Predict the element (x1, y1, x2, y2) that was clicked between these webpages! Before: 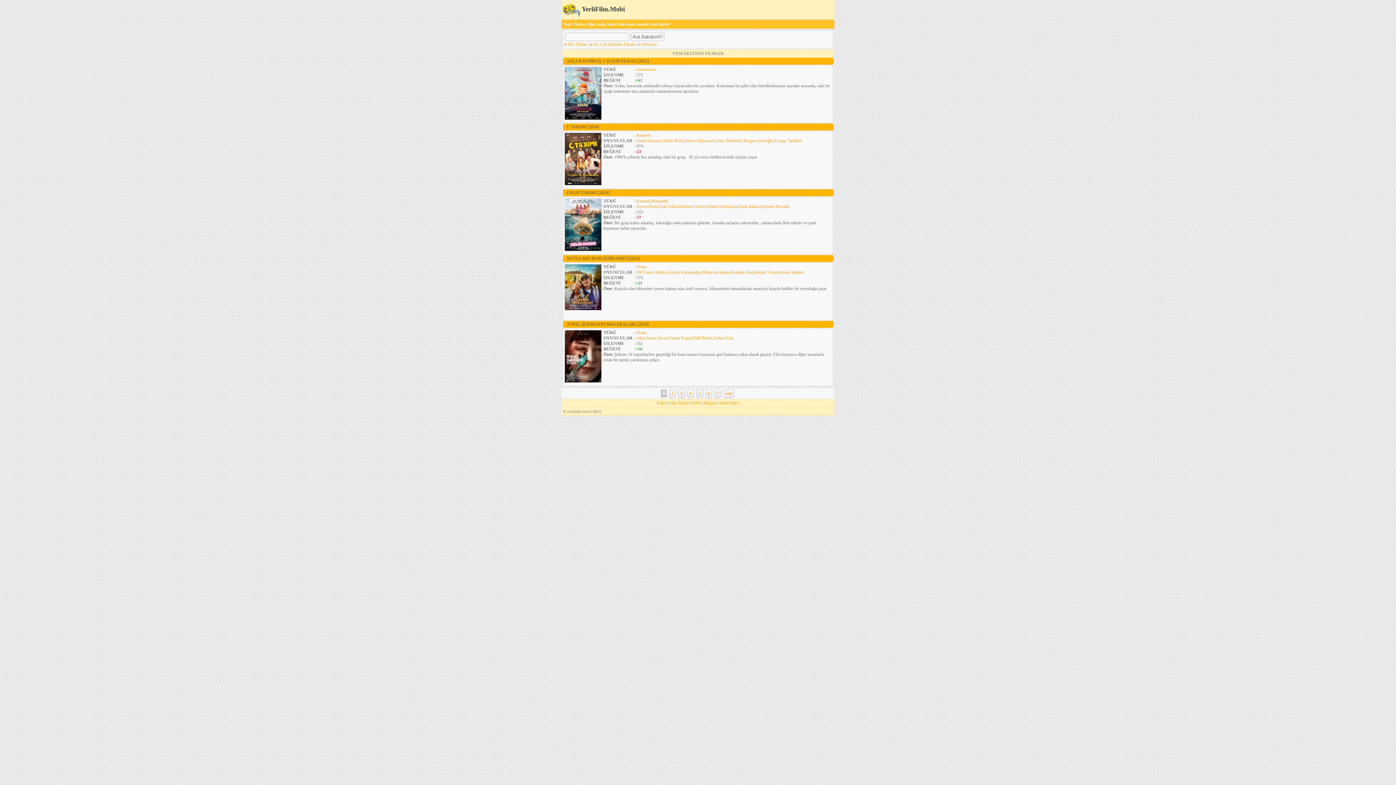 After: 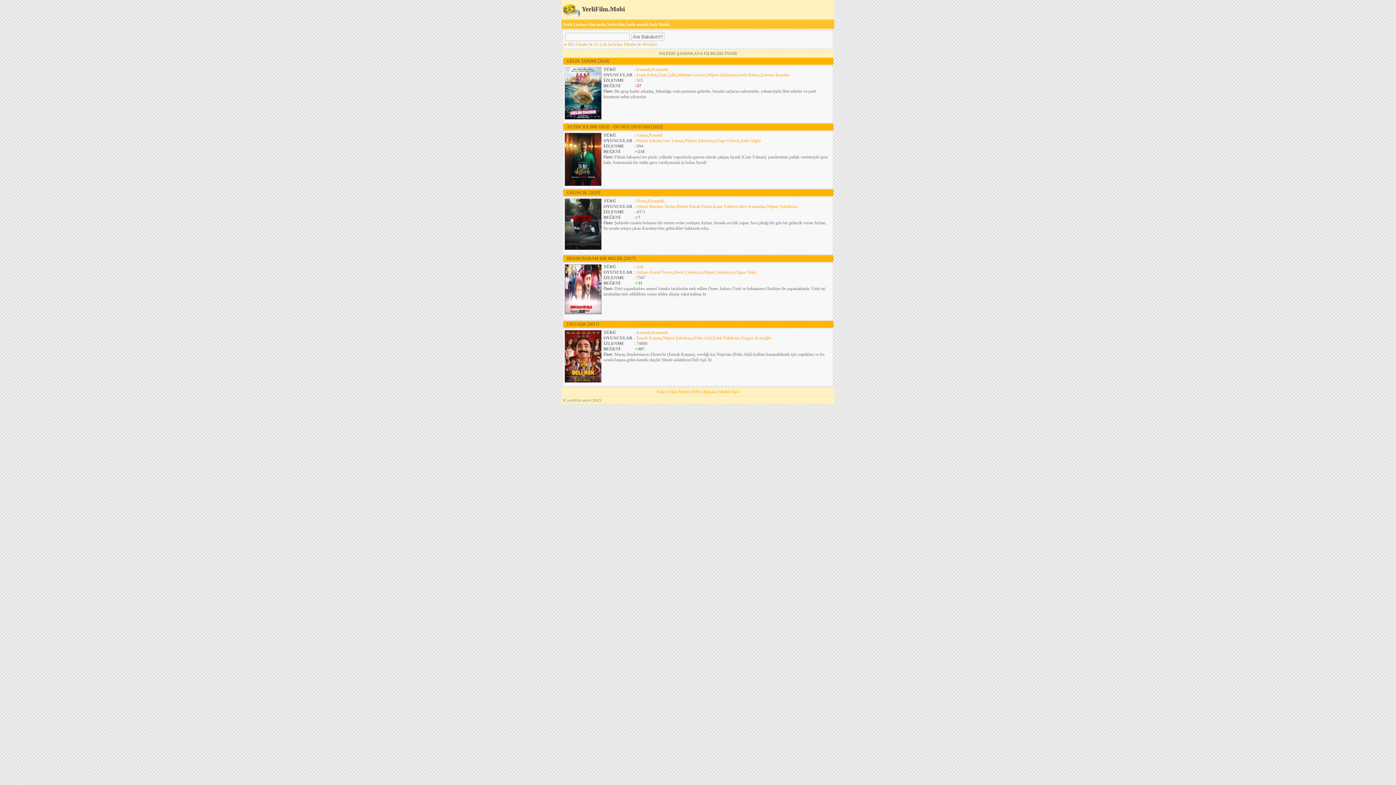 Action: label: Nilperi Şahinkaya bbox: (707, 204, 738, 209)